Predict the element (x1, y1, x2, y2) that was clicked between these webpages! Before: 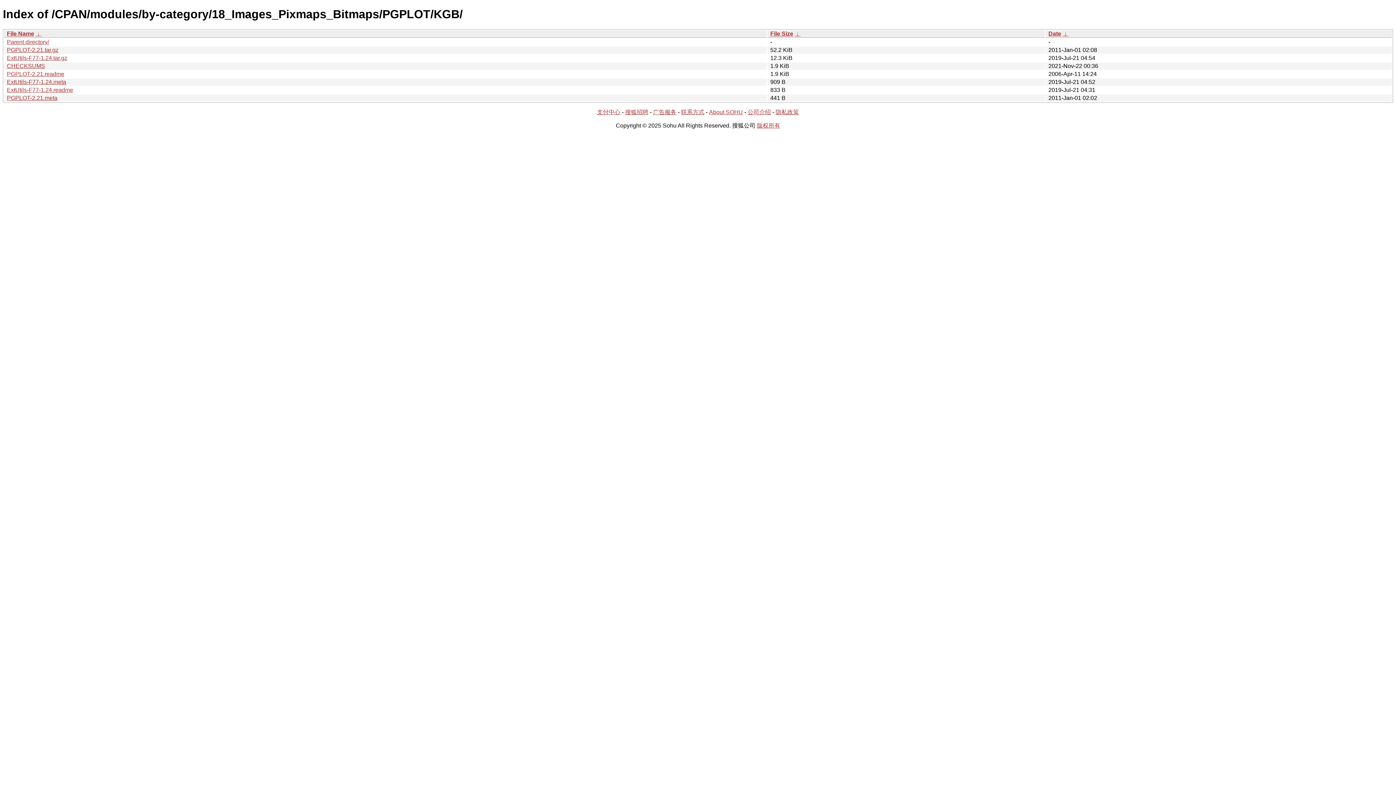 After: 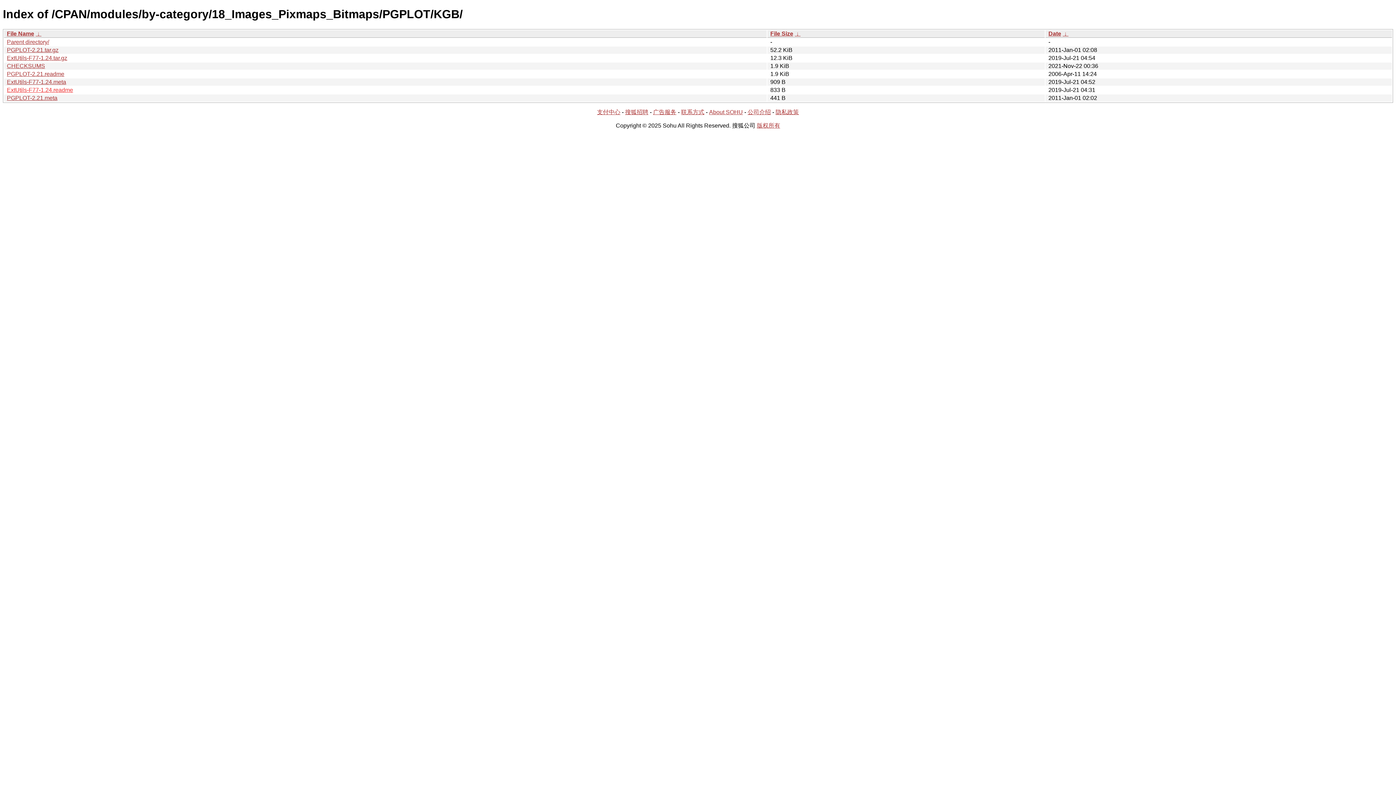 Action: bbox: (6, 86, 73, 93) label: ExtUtils-F77-1.24.readme